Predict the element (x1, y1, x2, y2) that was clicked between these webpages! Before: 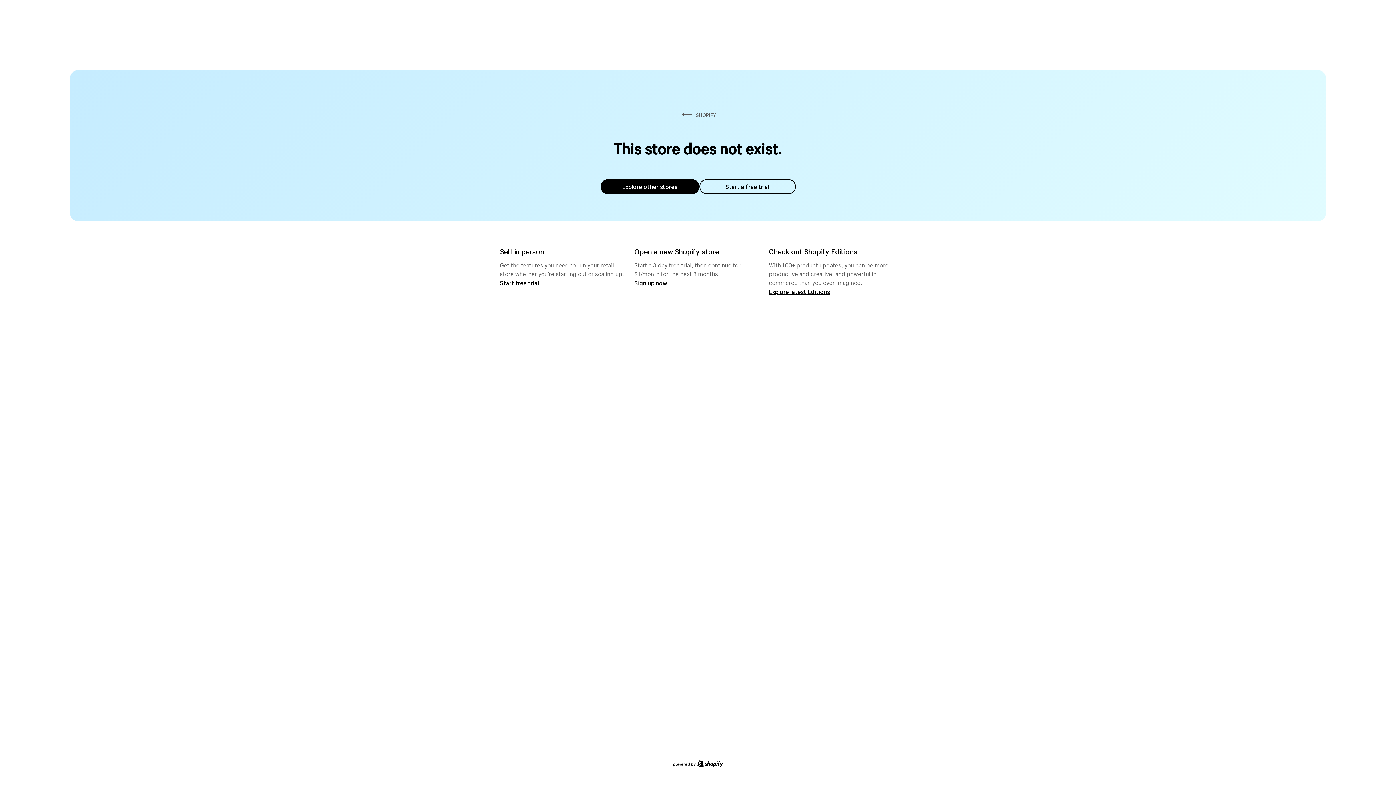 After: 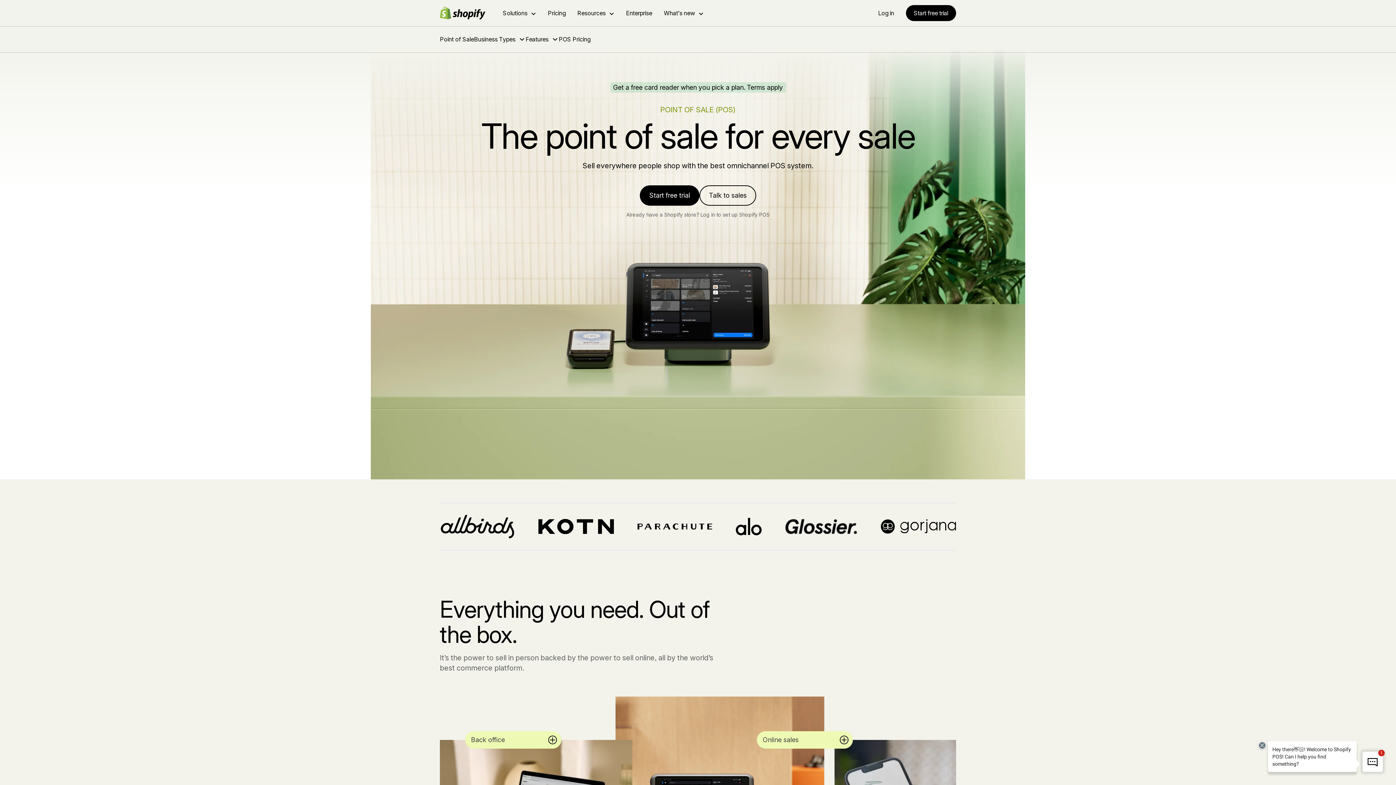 Action: label: Start free trial bbox: (500, 279, 539, 286)